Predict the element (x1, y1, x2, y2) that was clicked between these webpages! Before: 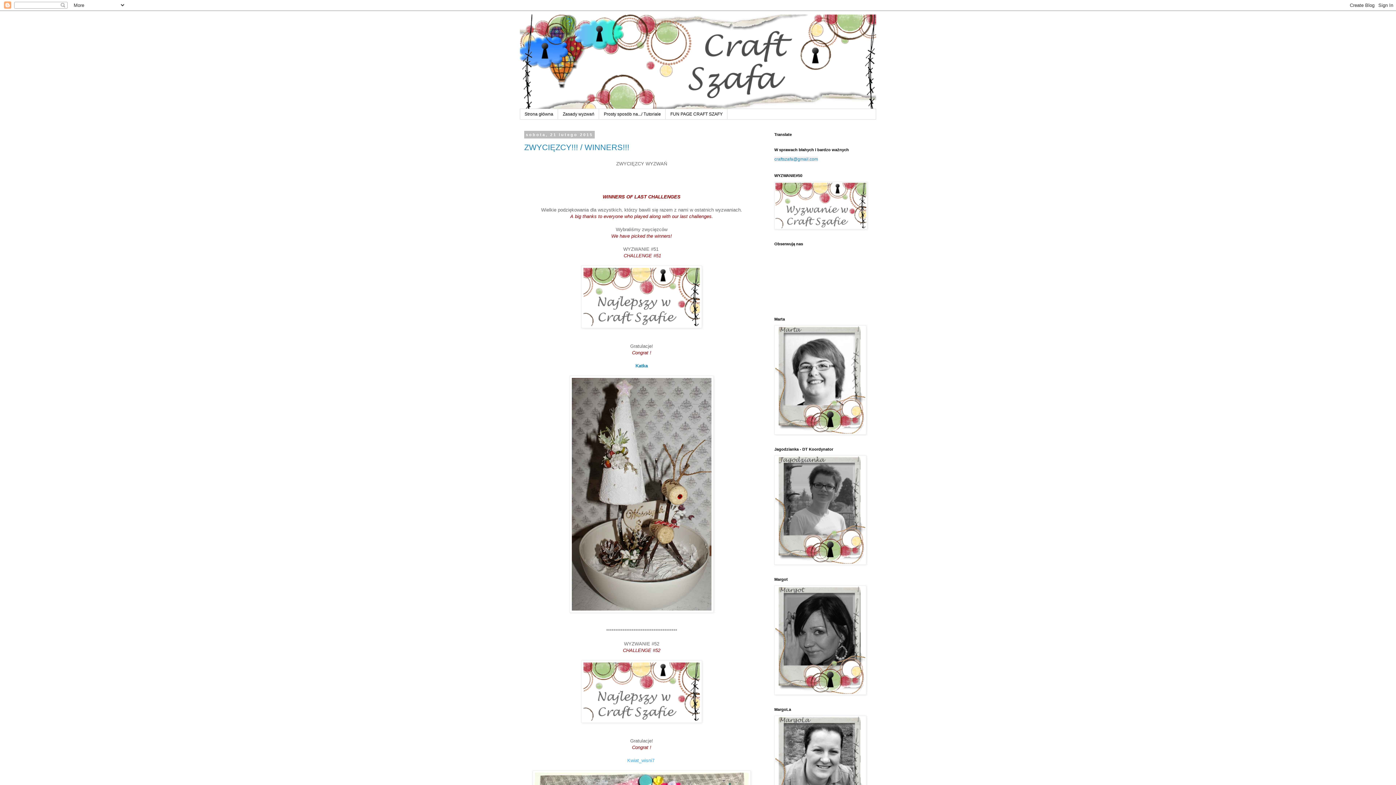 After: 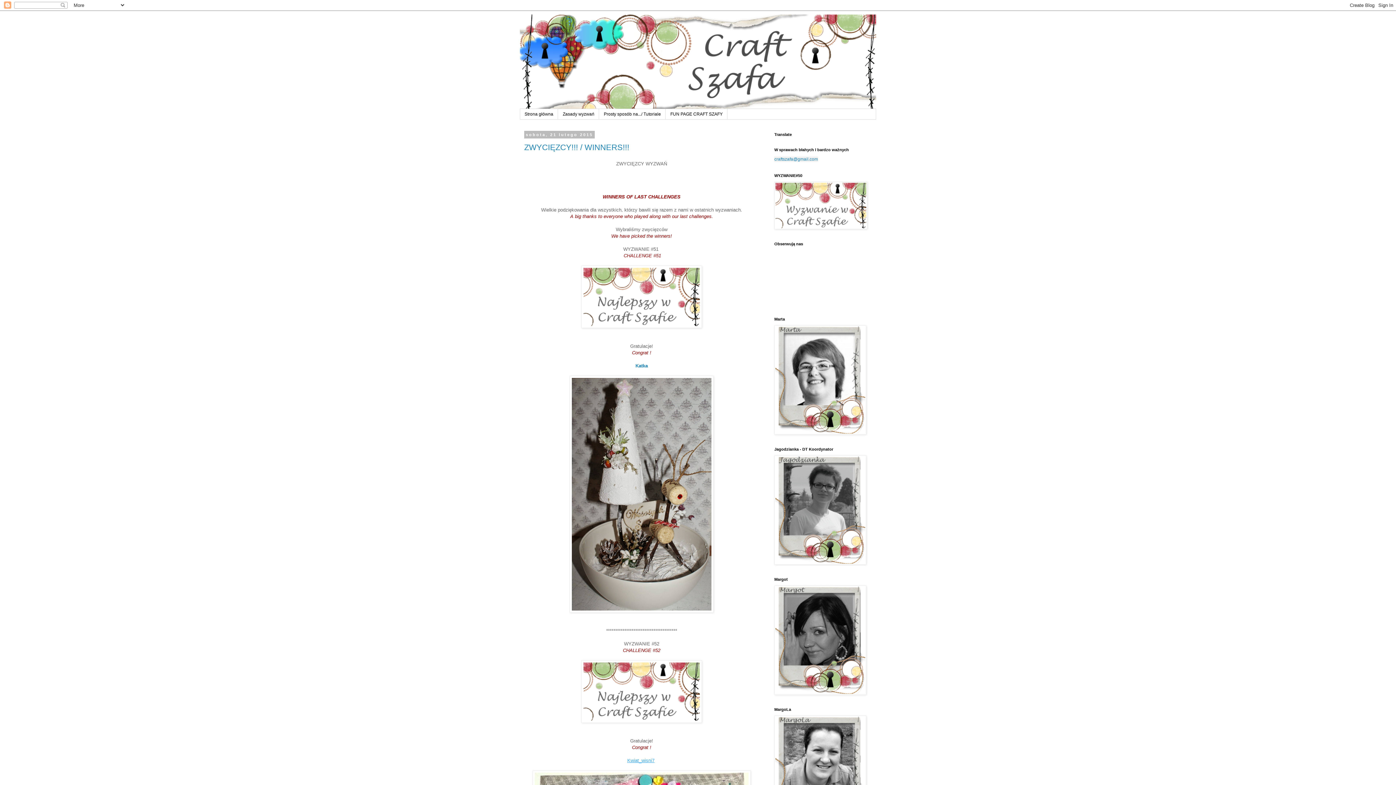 Action: bbox: (627, 758, 654, 763) label: Kwiat_wisni7